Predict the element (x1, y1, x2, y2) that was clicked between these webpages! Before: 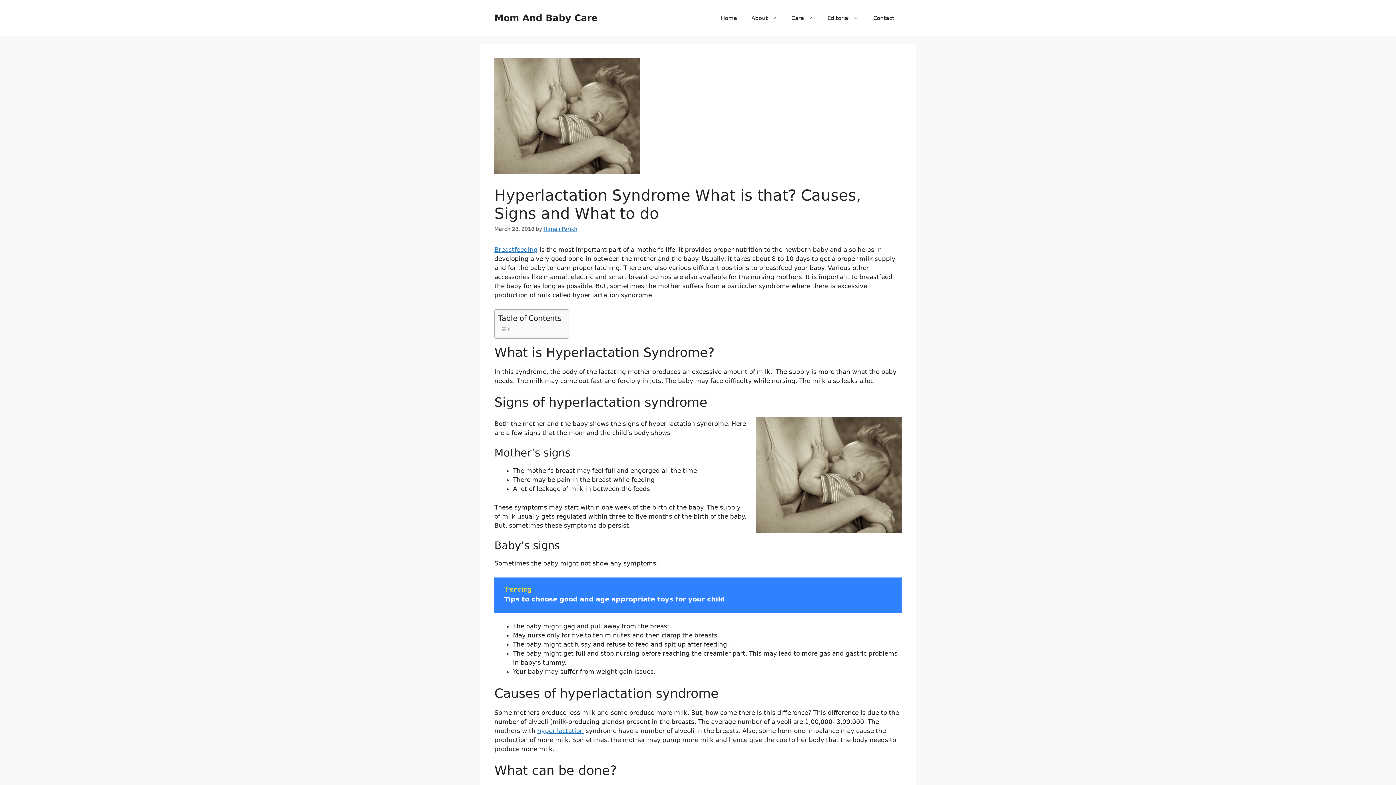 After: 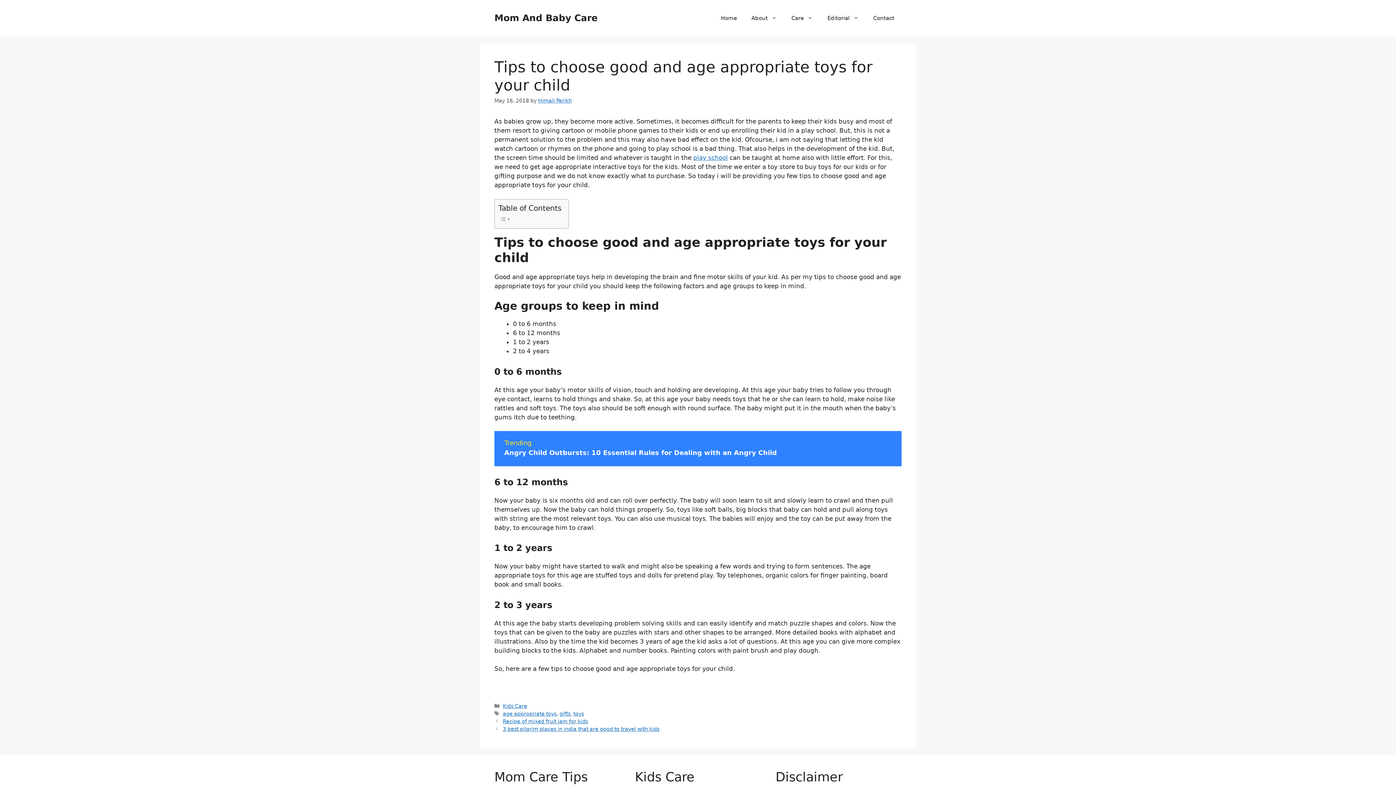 Action: bbox: (504, 595, 725, 603) label: Tips to choose good and age appropriate toys for your child